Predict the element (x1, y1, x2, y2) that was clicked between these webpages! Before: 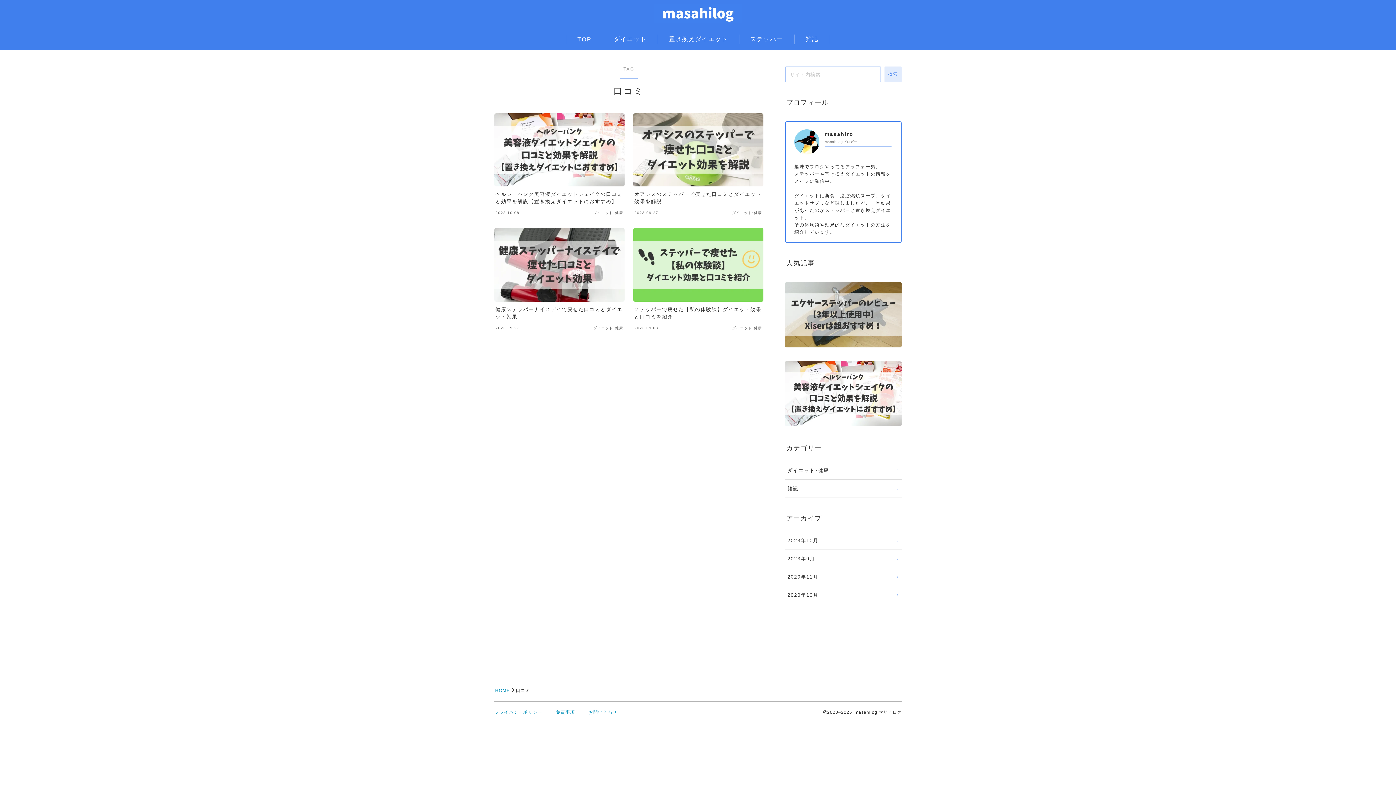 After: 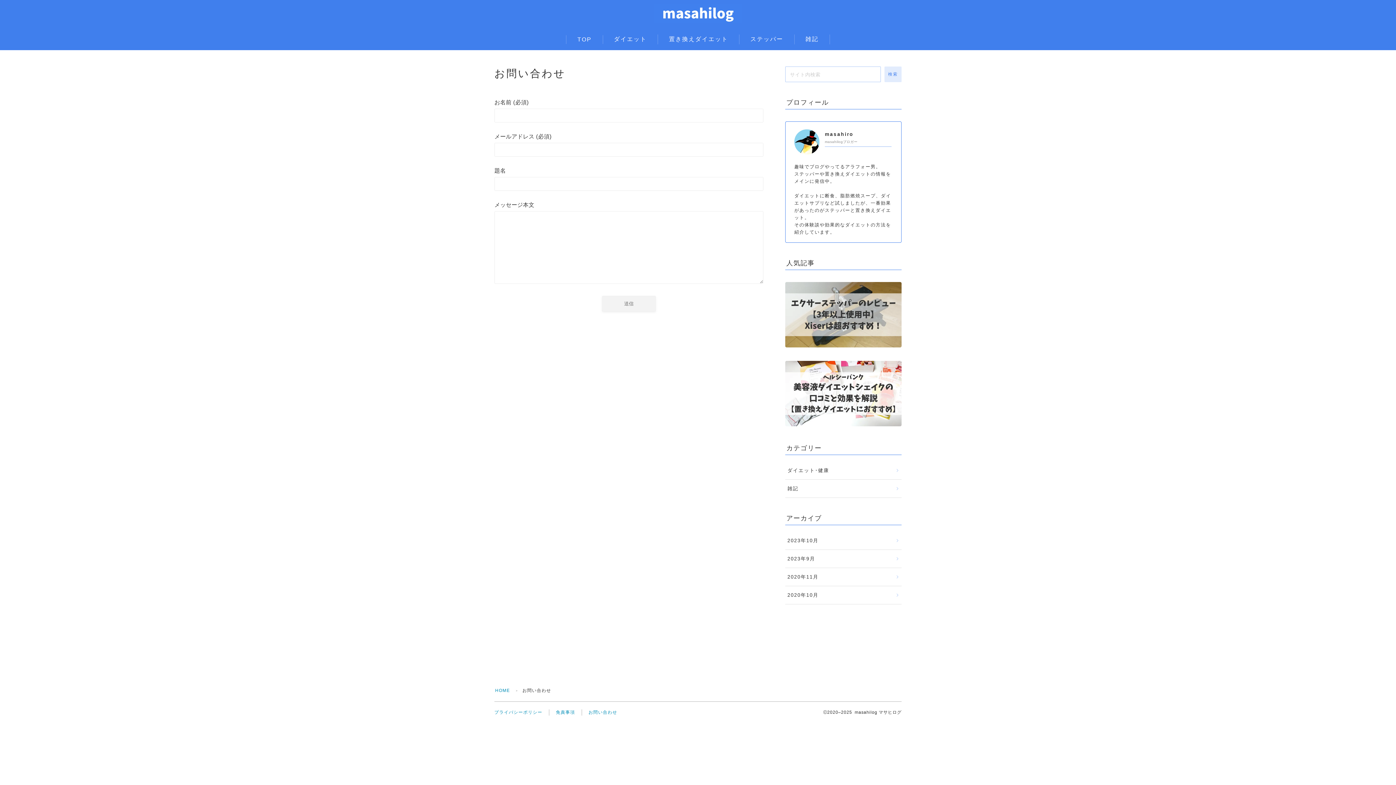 Action: bbox: (588, 710, 617, 715) label: お問い合わせ